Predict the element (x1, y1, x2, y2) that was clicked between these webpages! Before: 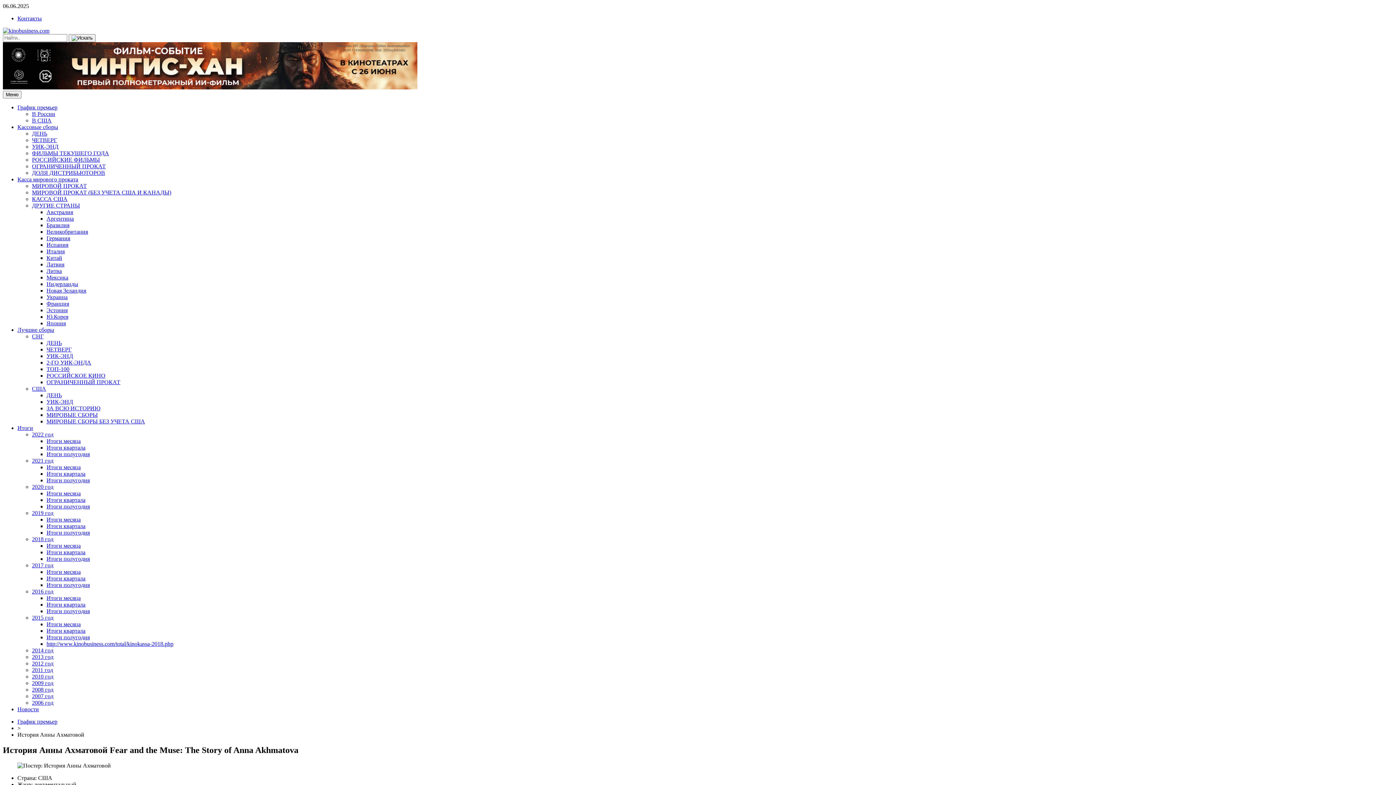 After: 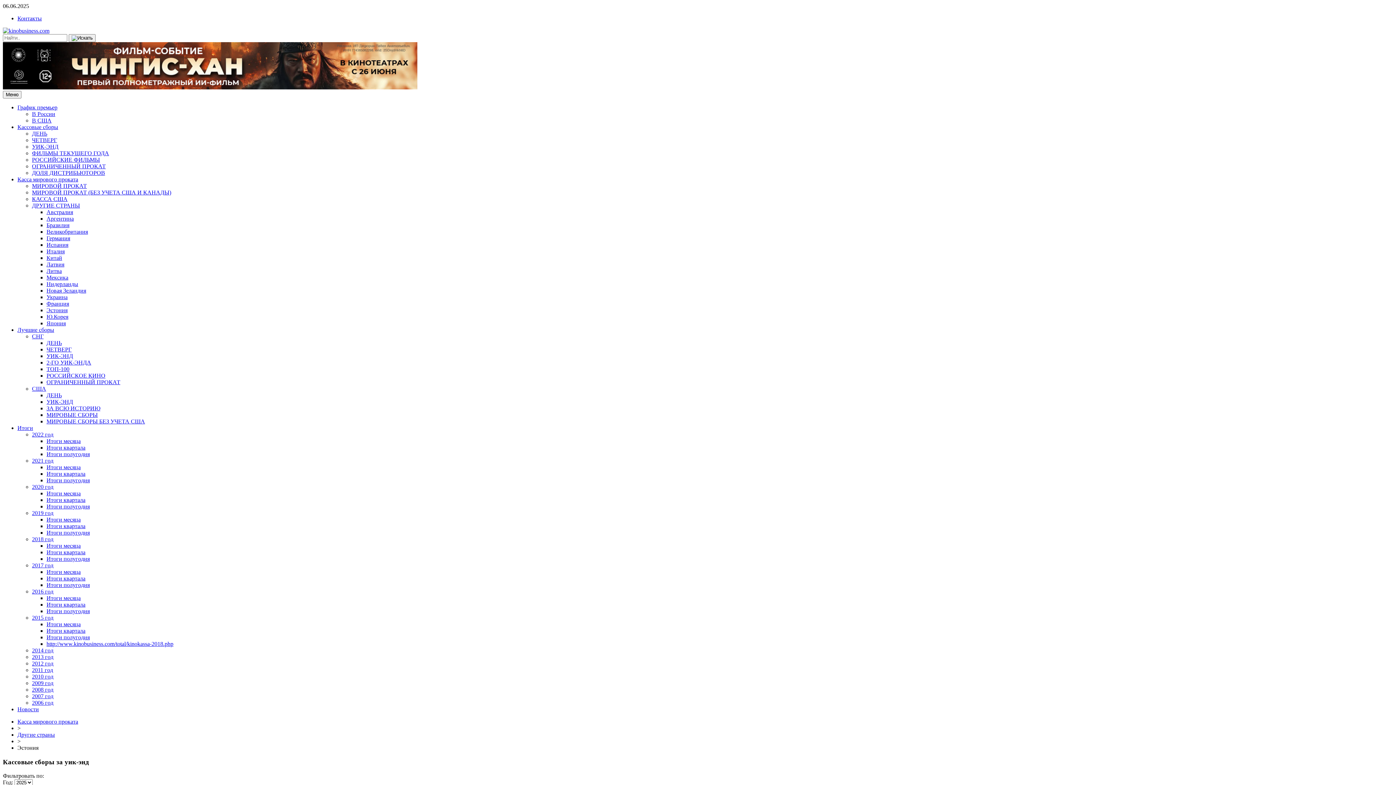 Action: label: Эстония bbox: (46, 307, 67, 313)